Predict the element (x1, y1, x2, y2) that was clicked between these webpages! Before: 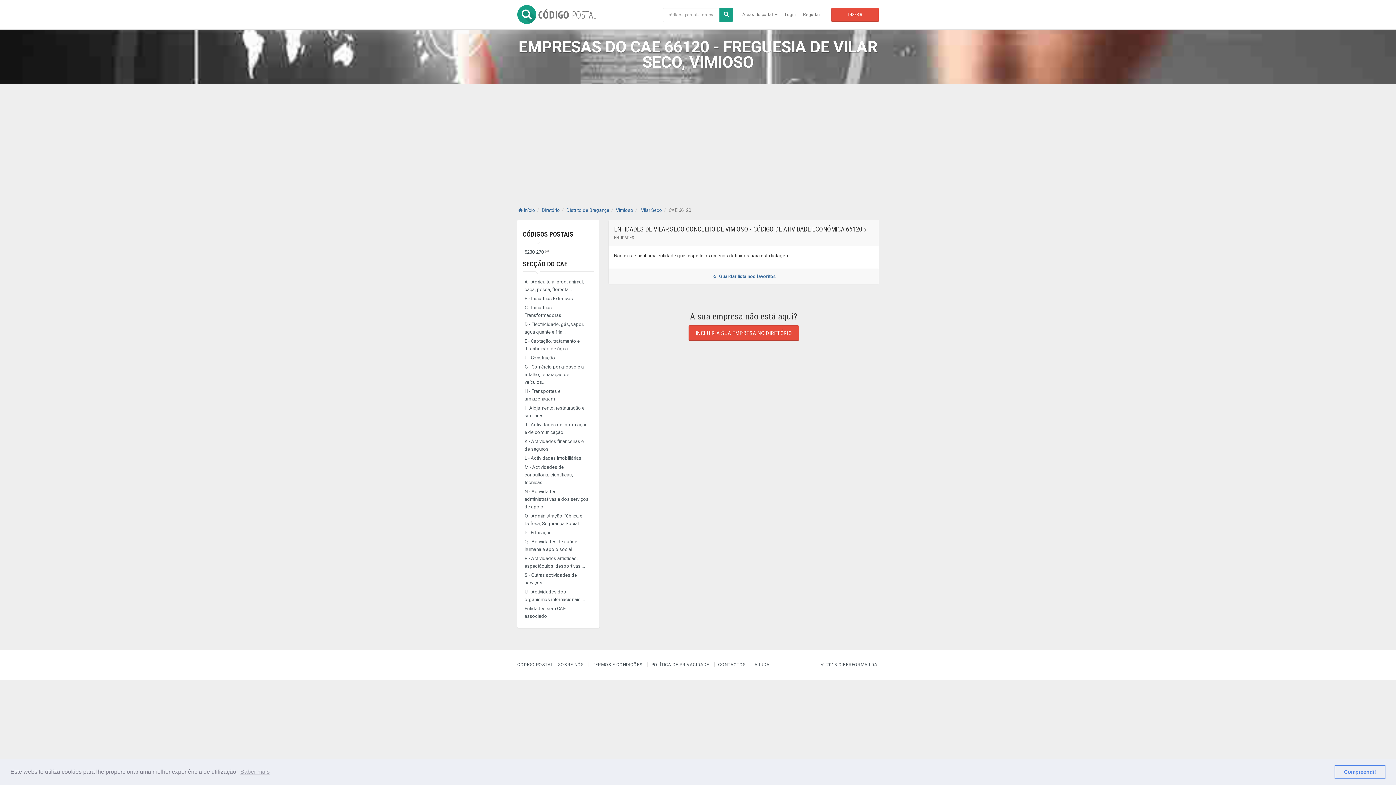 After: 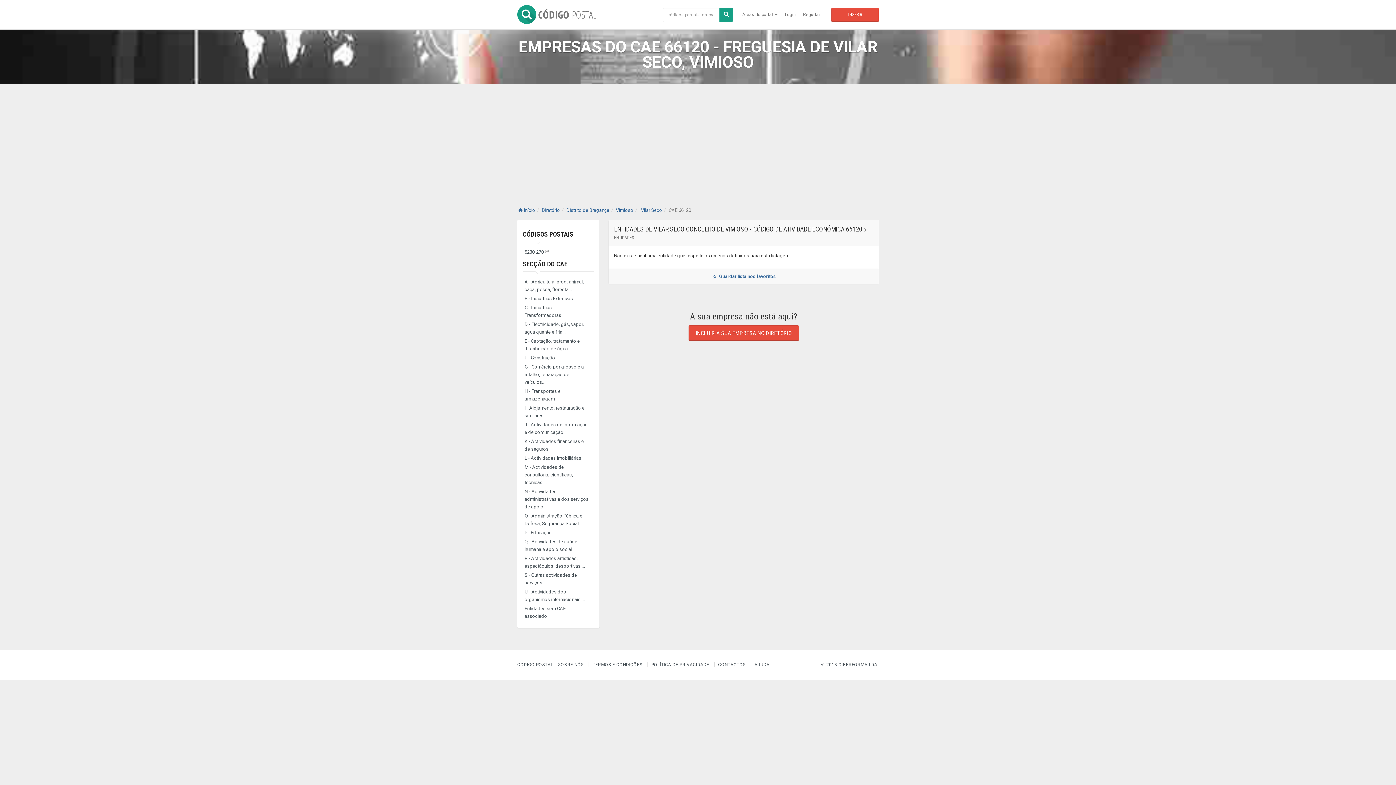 Action: label: dismiss cookie message bbox: (1334, 765, 1385, 779)